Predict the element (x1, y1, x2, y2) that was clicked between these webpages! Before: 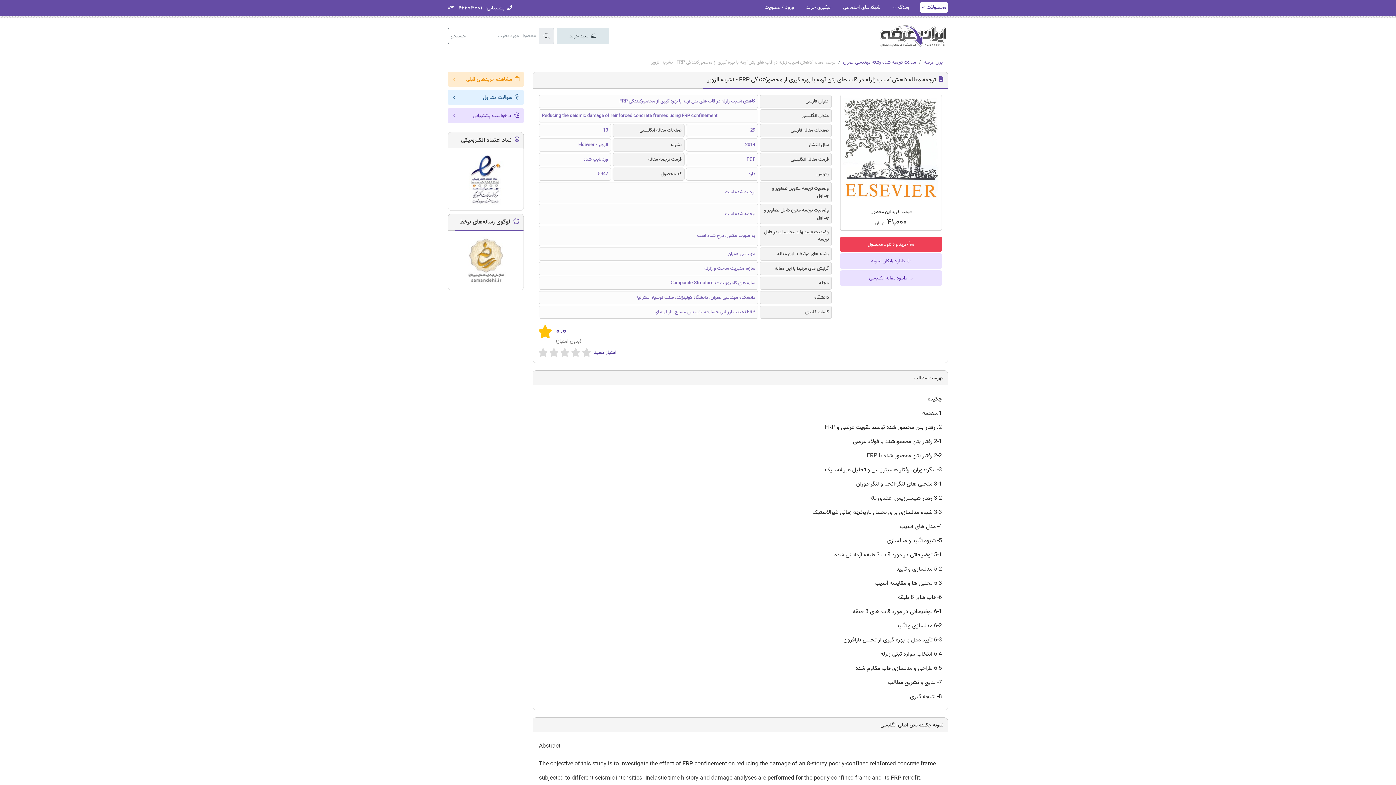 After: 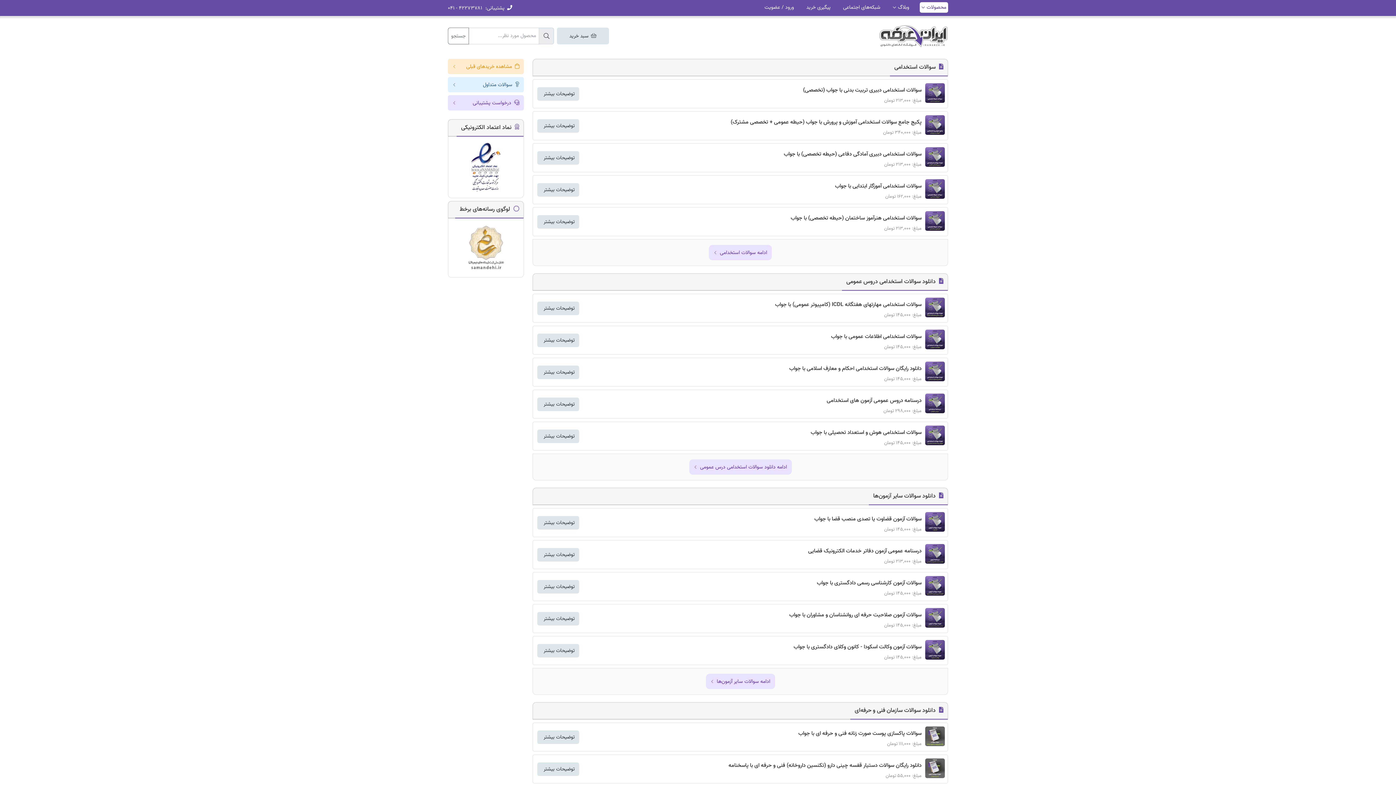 Action: label: ایران عرضه bbox: (924, 58, 944, 66)